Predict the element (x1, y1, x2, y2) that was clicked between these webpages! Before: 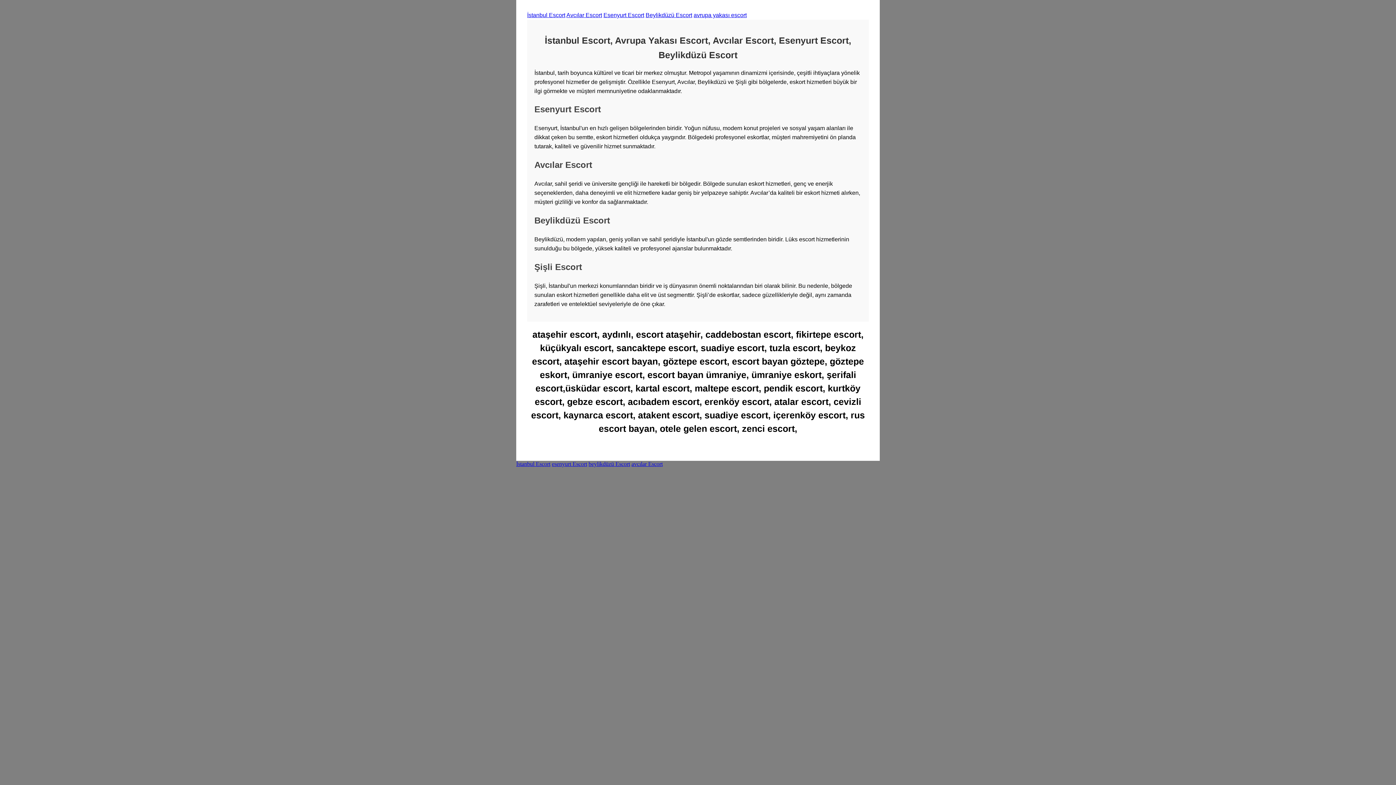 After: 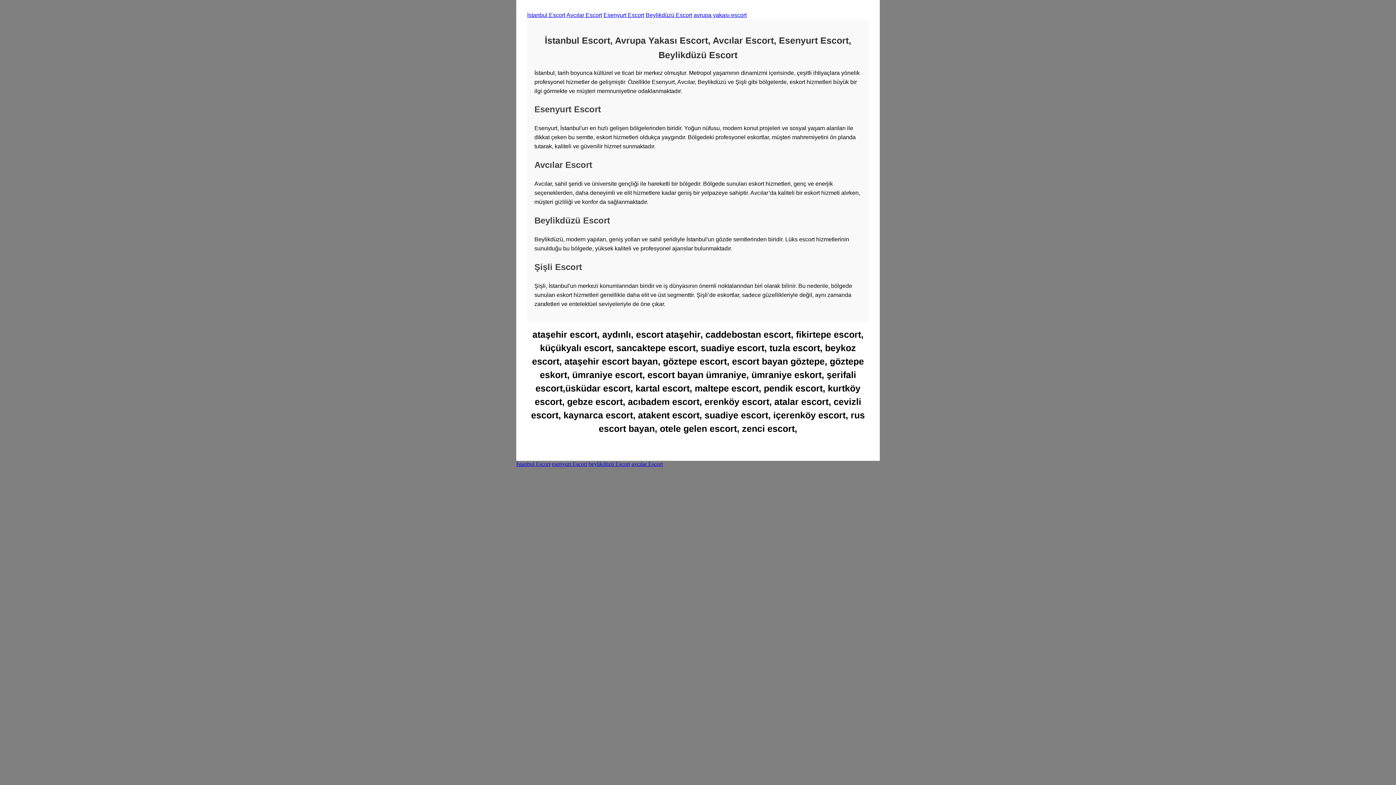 Action: label: Beylikdüzü Escort bbox: (645, 12, 692, 18)